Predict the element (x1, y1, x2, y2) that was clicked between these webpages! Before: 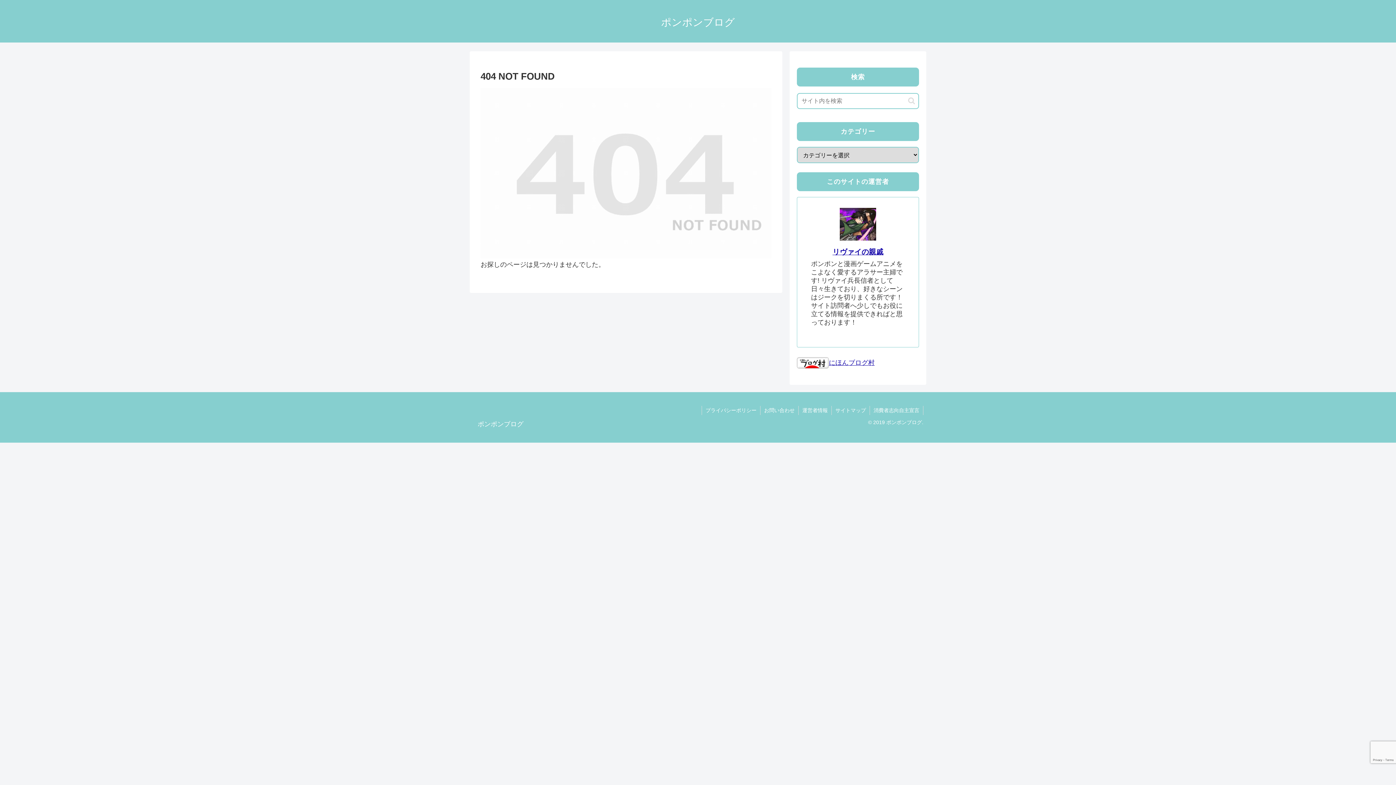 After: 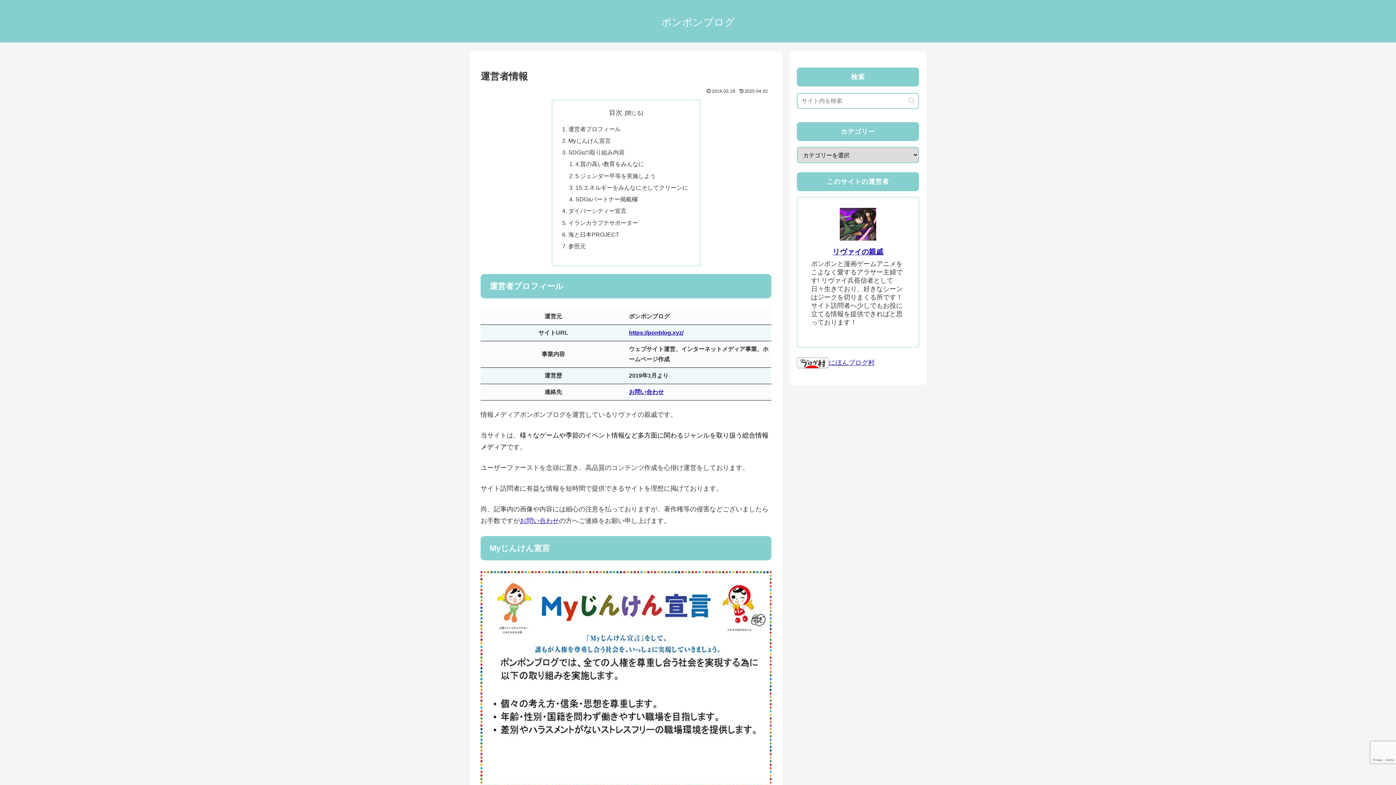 Action: bbox: (832, 248, 883, 256) label: リヴァイの親戚